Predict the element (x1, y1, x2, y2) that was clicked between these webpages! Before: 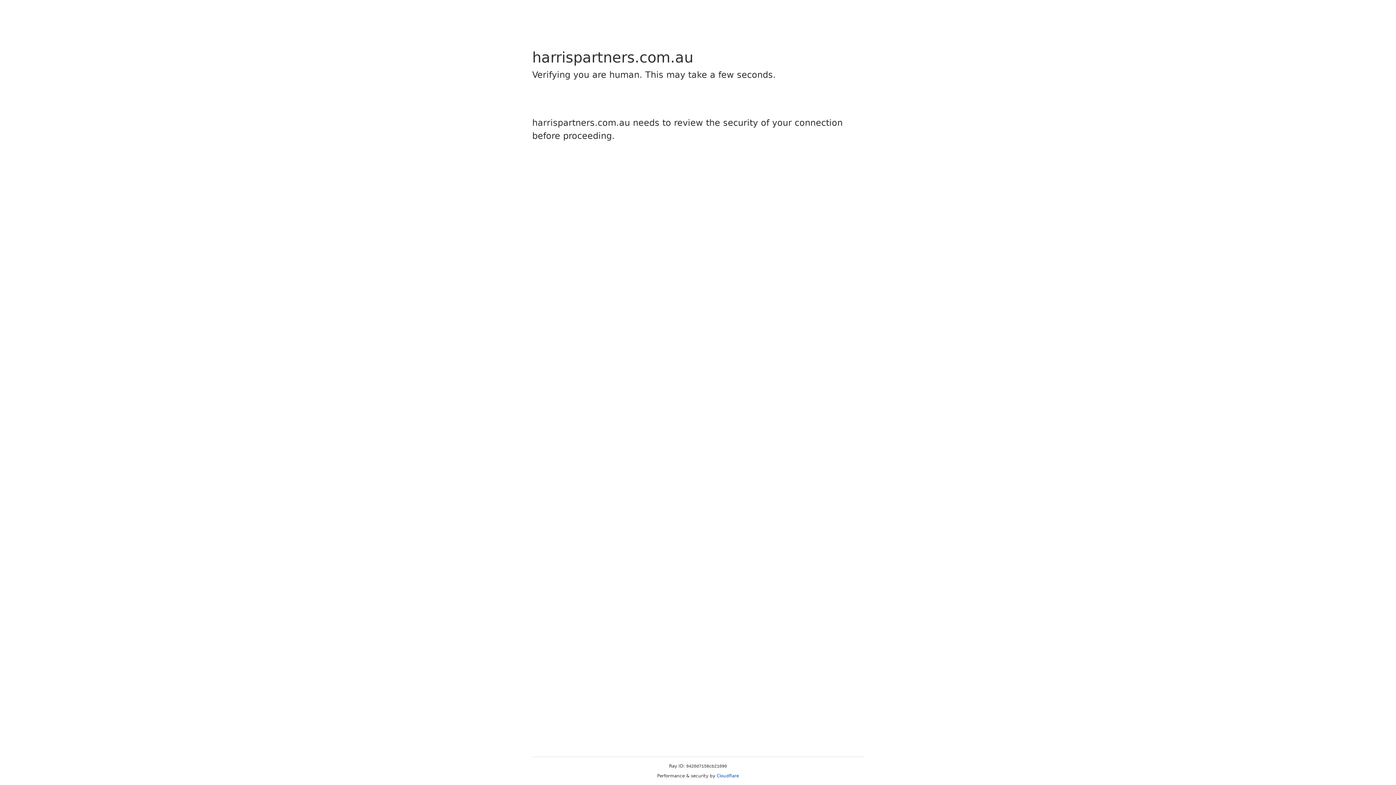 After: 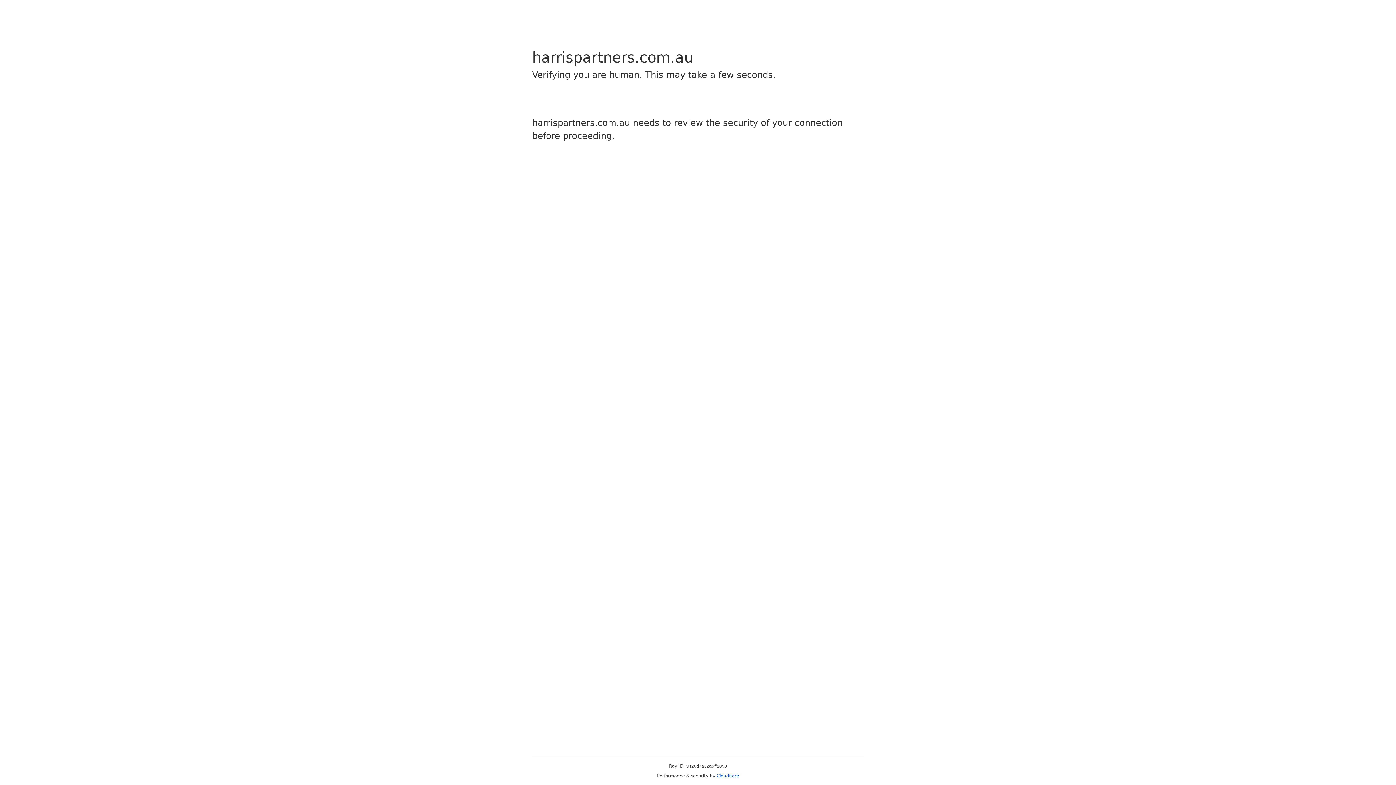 Action: bbox: (716, 773, 739, 778) label: Cloudflare